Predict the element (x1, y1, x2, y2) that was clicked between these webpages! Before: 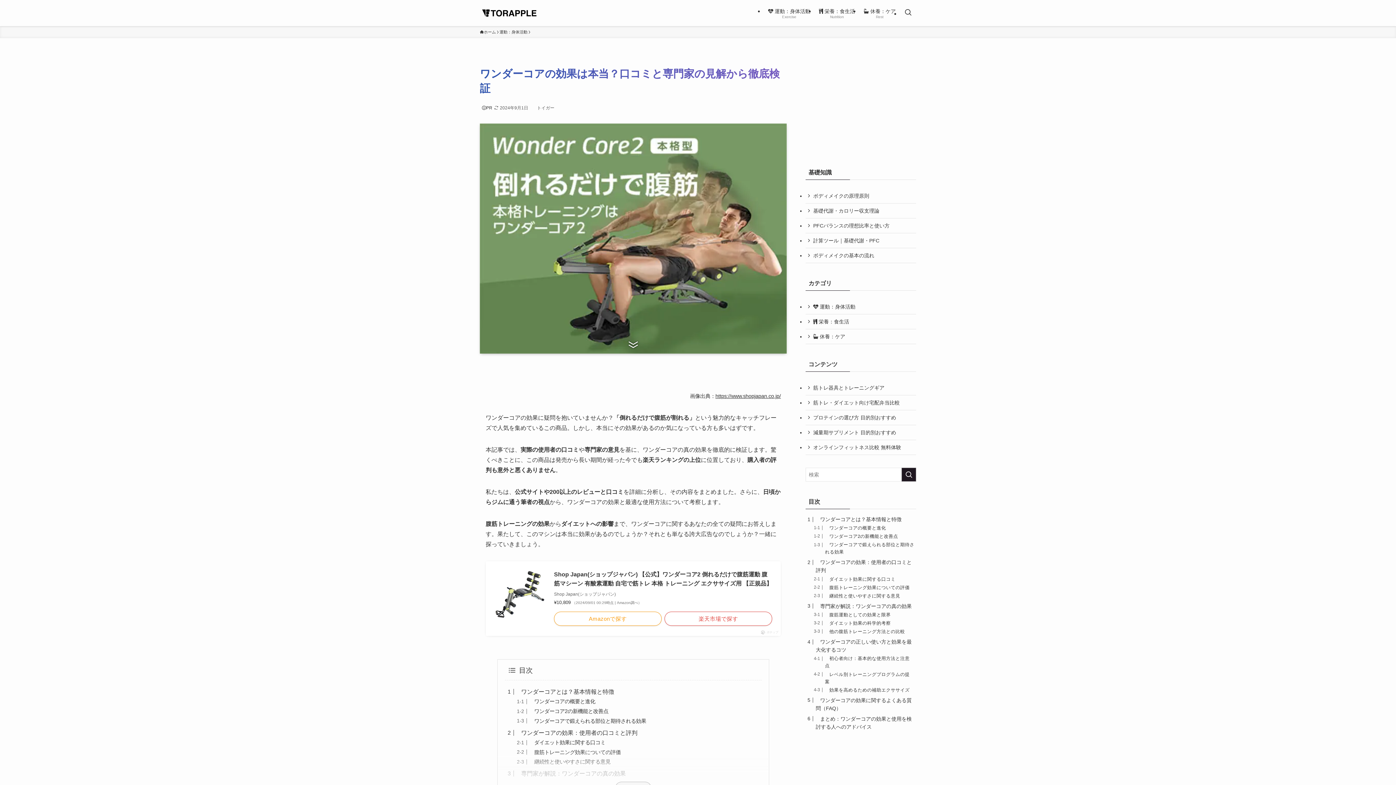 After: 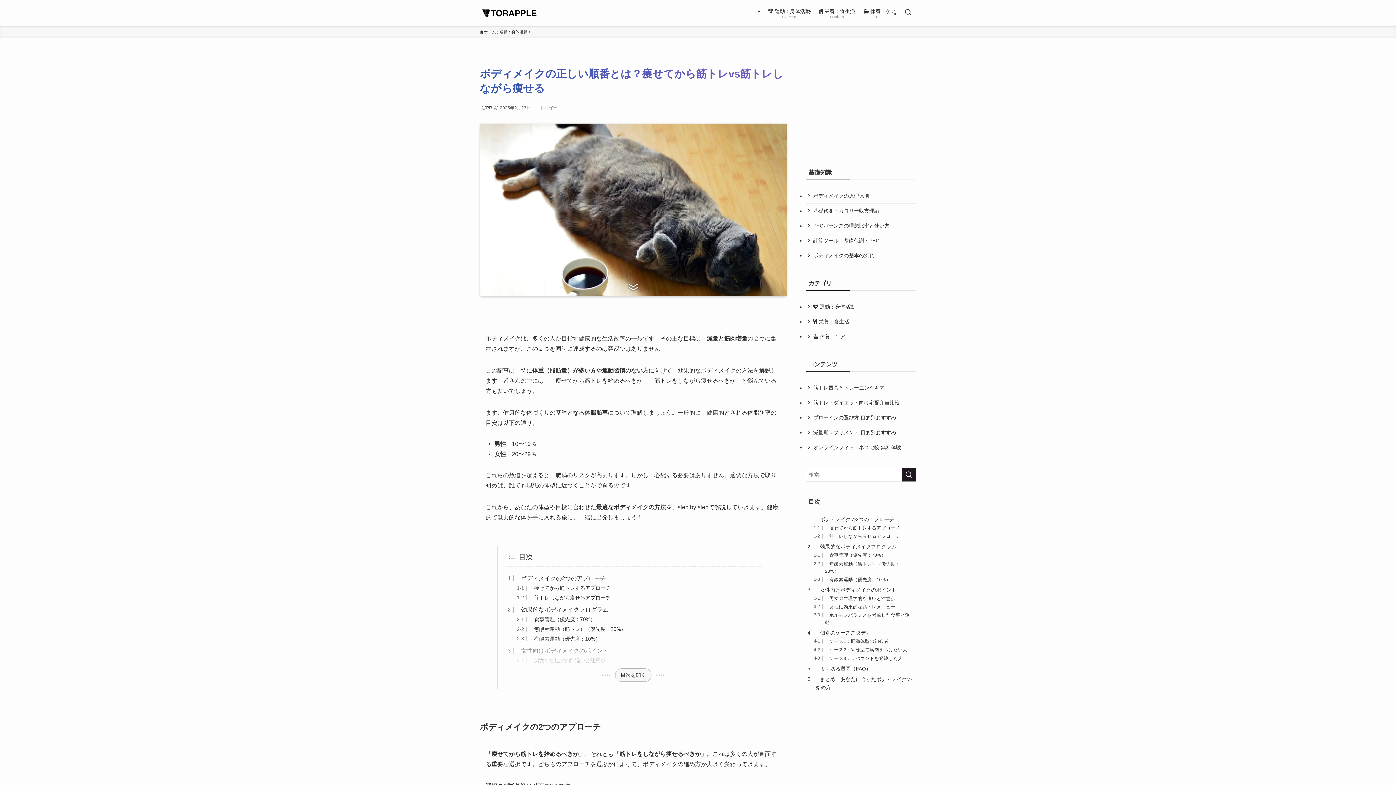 Action: bbox: (805, 248, 916, 263) label: ボディメイクの基本の流れ